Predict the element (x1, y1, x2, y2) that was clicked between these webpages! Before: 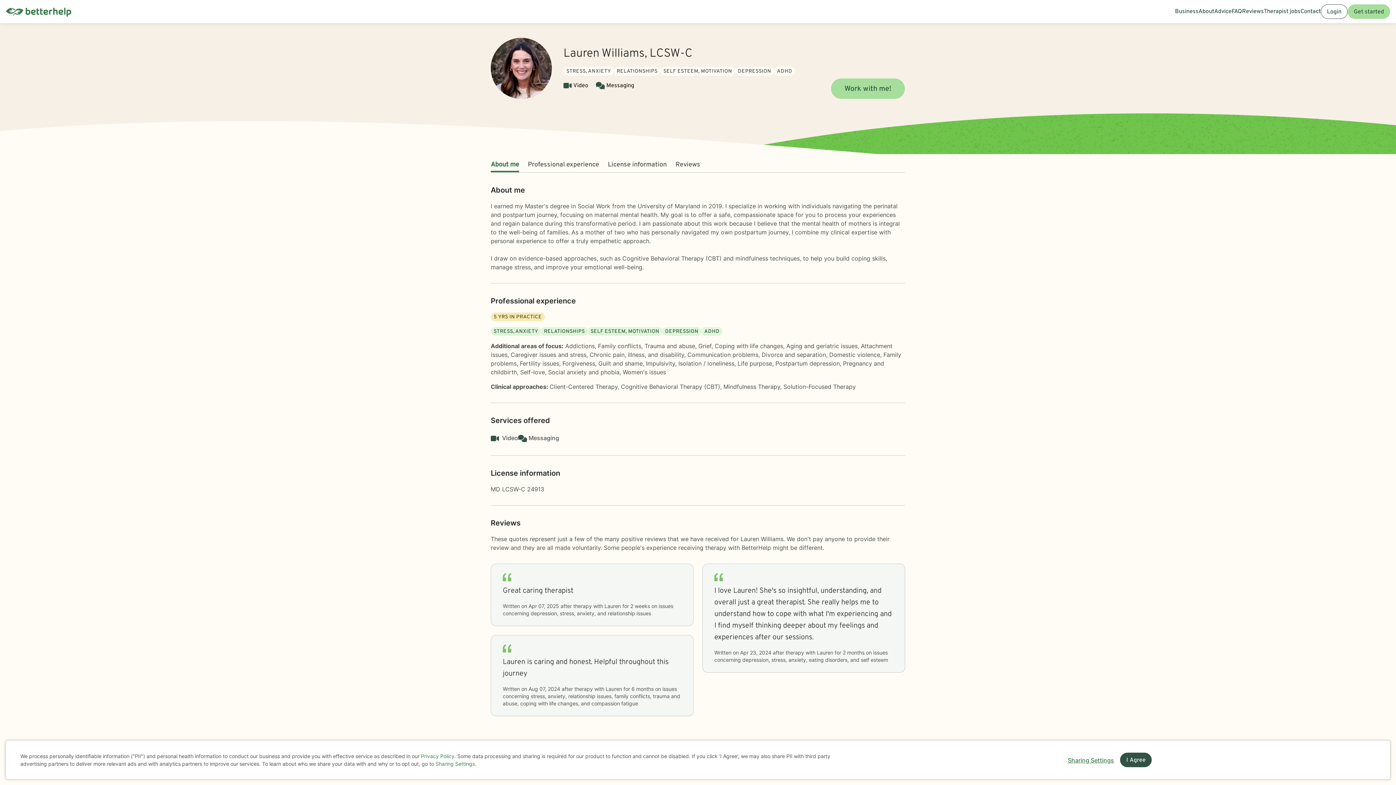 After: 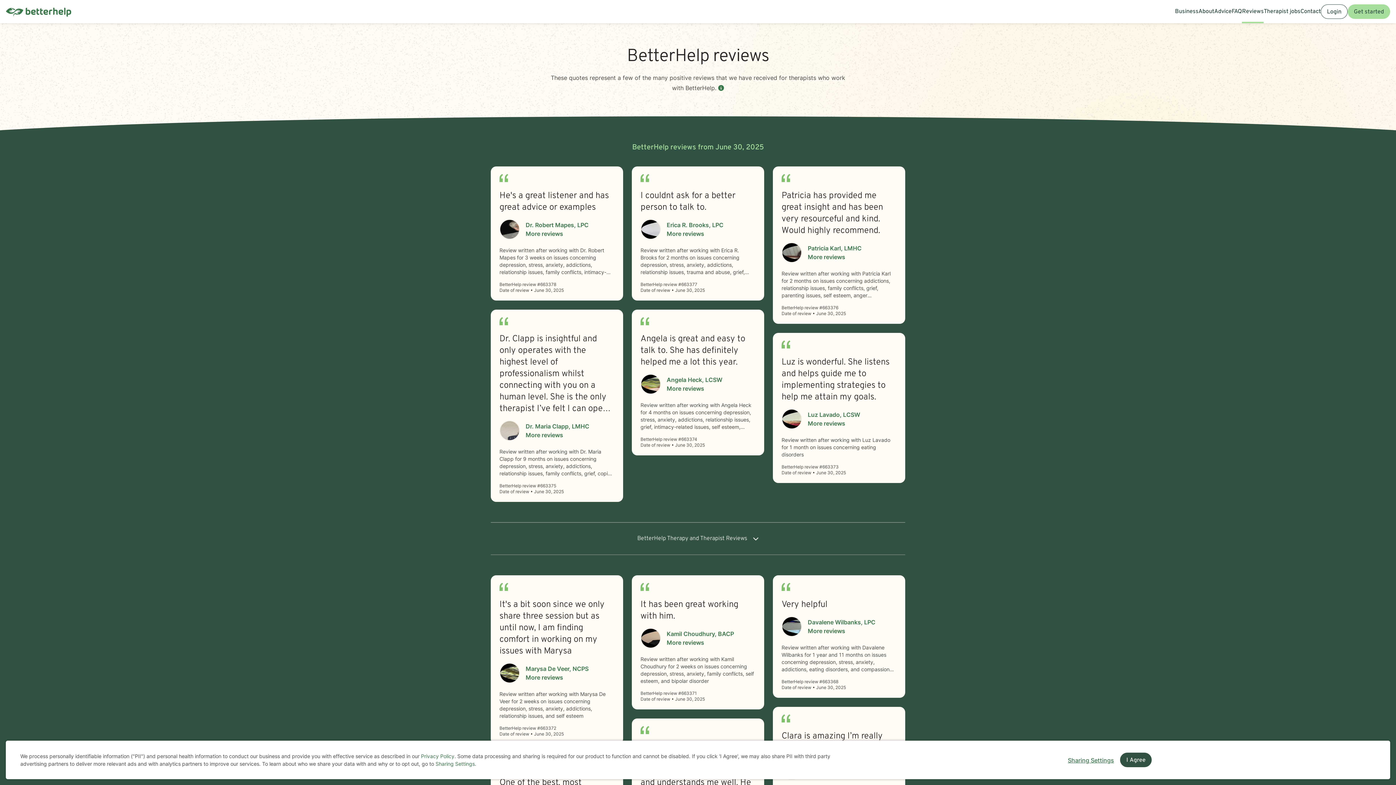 Action: bbox: (1242, 0, 1264, 23) label: Reviews